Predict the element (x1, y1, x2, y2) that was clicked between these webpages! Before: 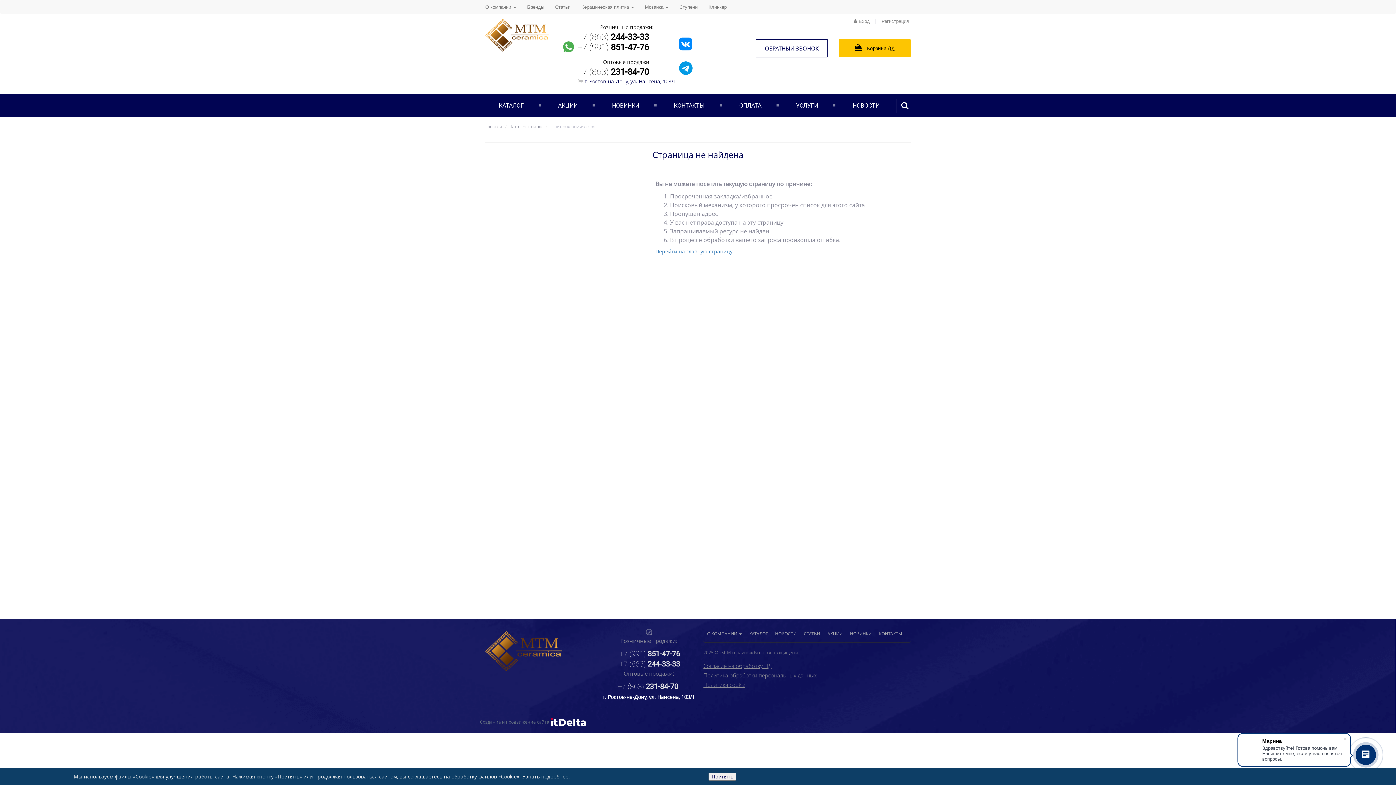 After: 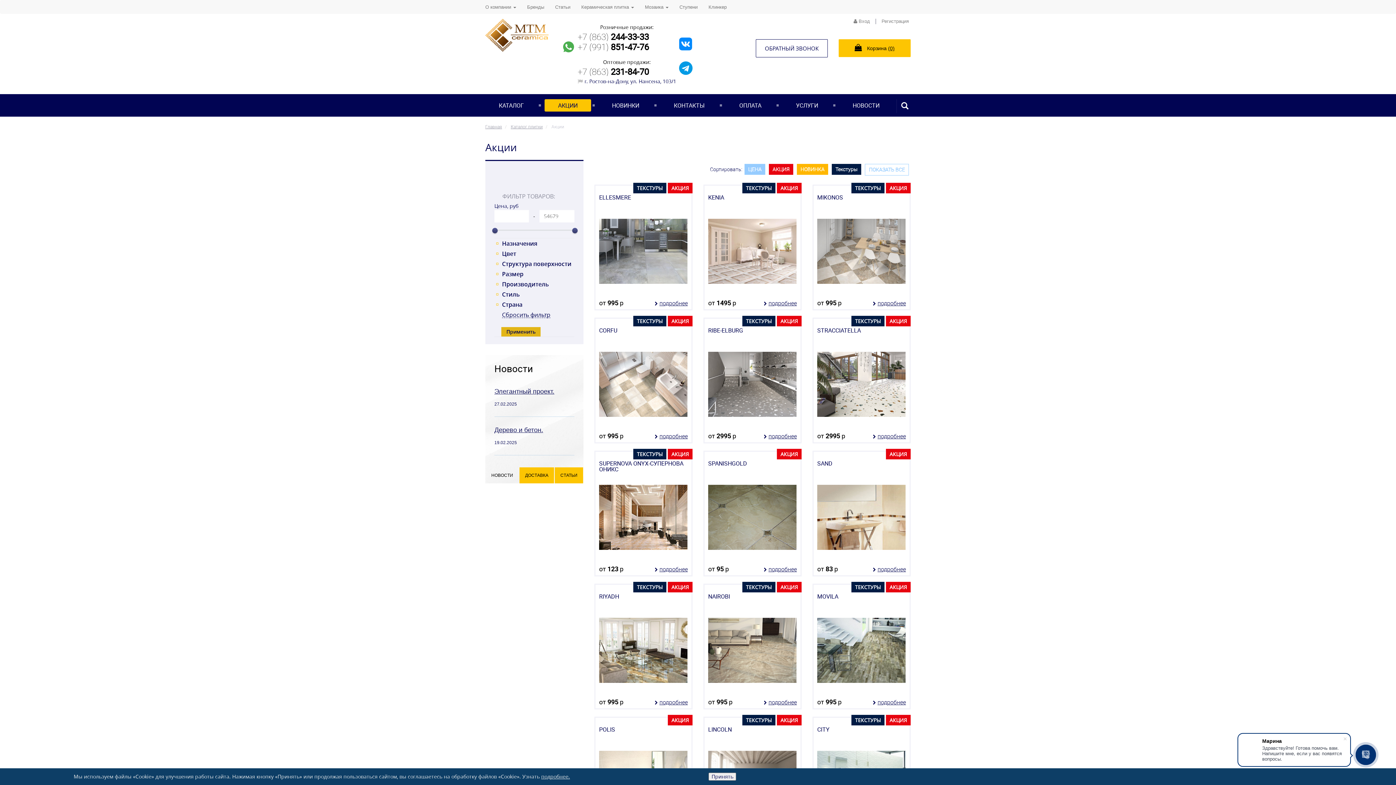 Action: label: АКЦИИ bbox: (824, 624, 846, 643)